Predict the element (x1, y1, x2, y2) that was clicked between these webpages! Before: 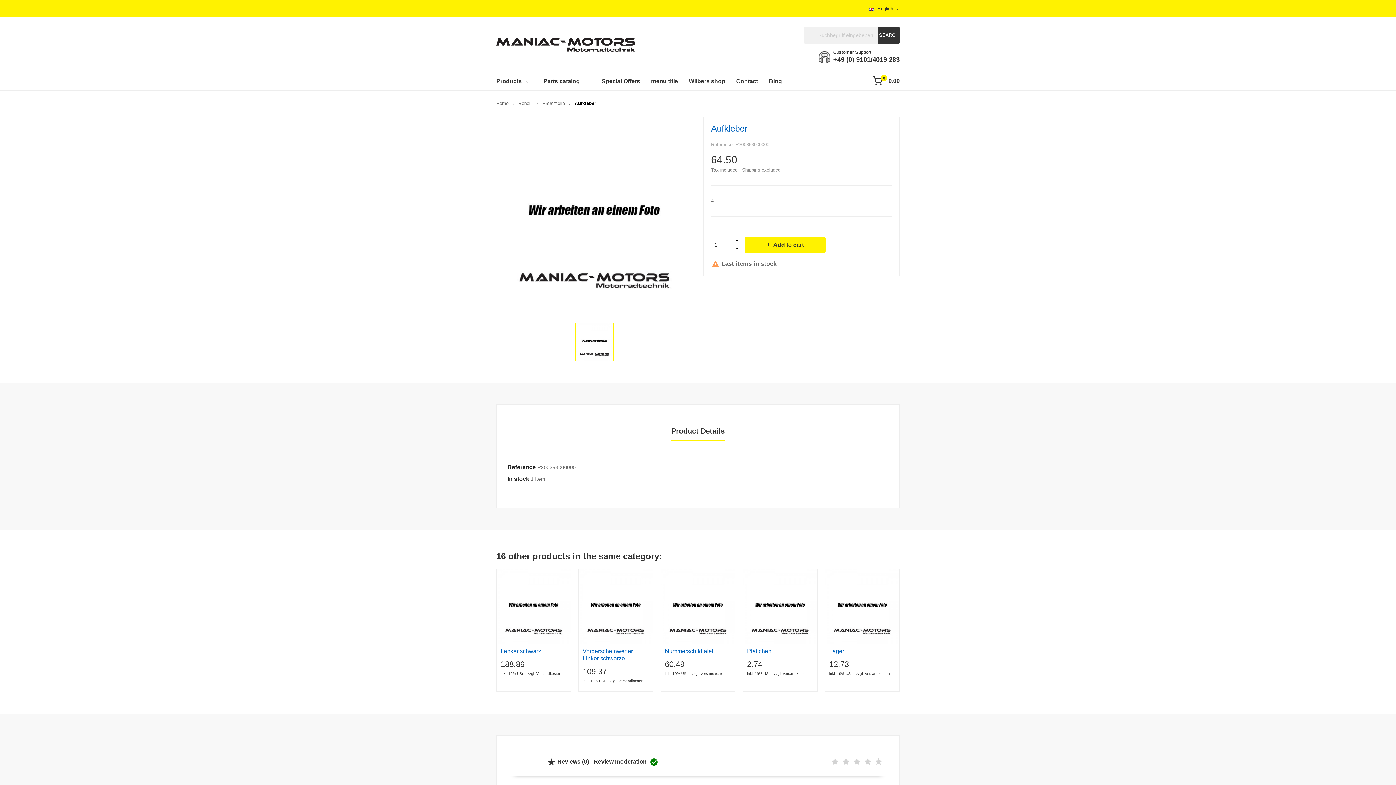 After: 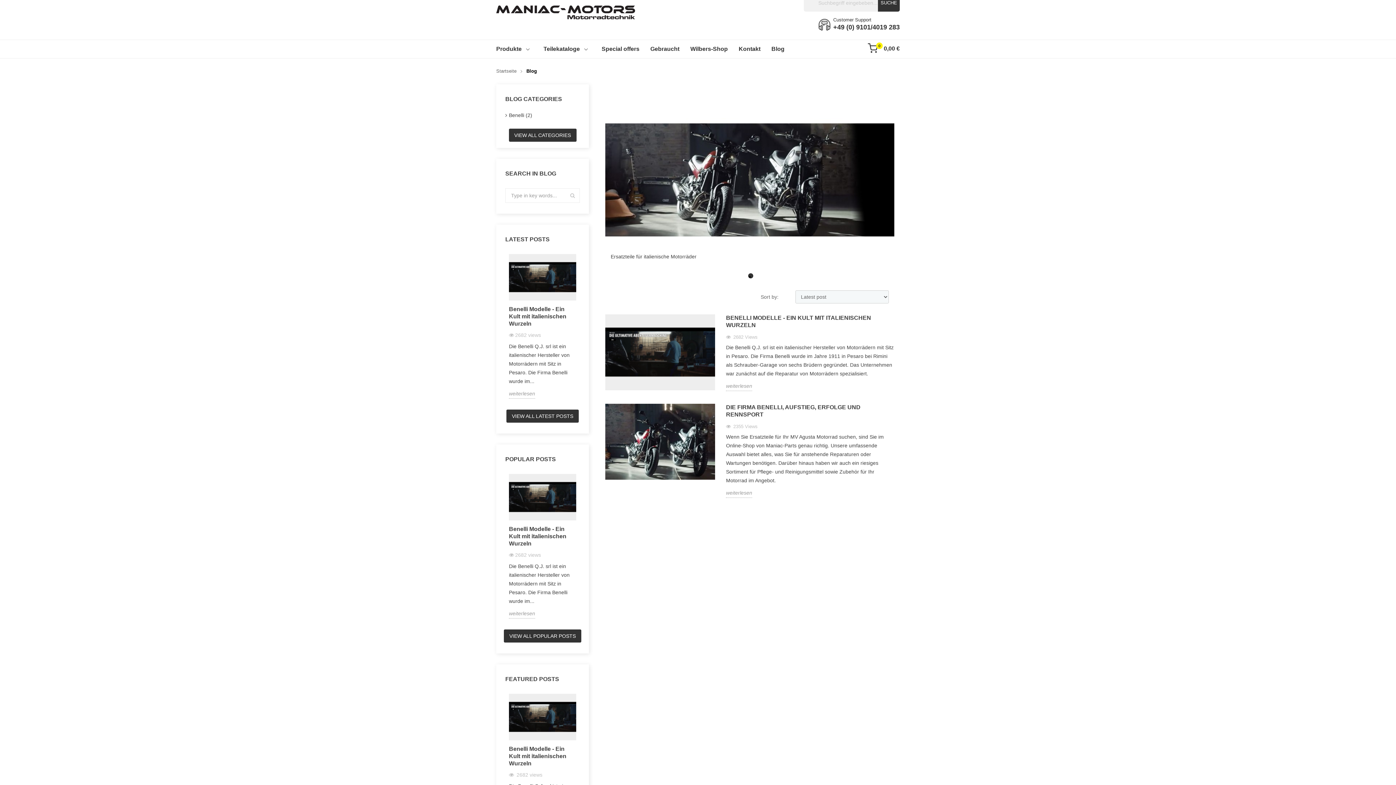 Action: label: Blog bbox: (769, 72, 782, 90)